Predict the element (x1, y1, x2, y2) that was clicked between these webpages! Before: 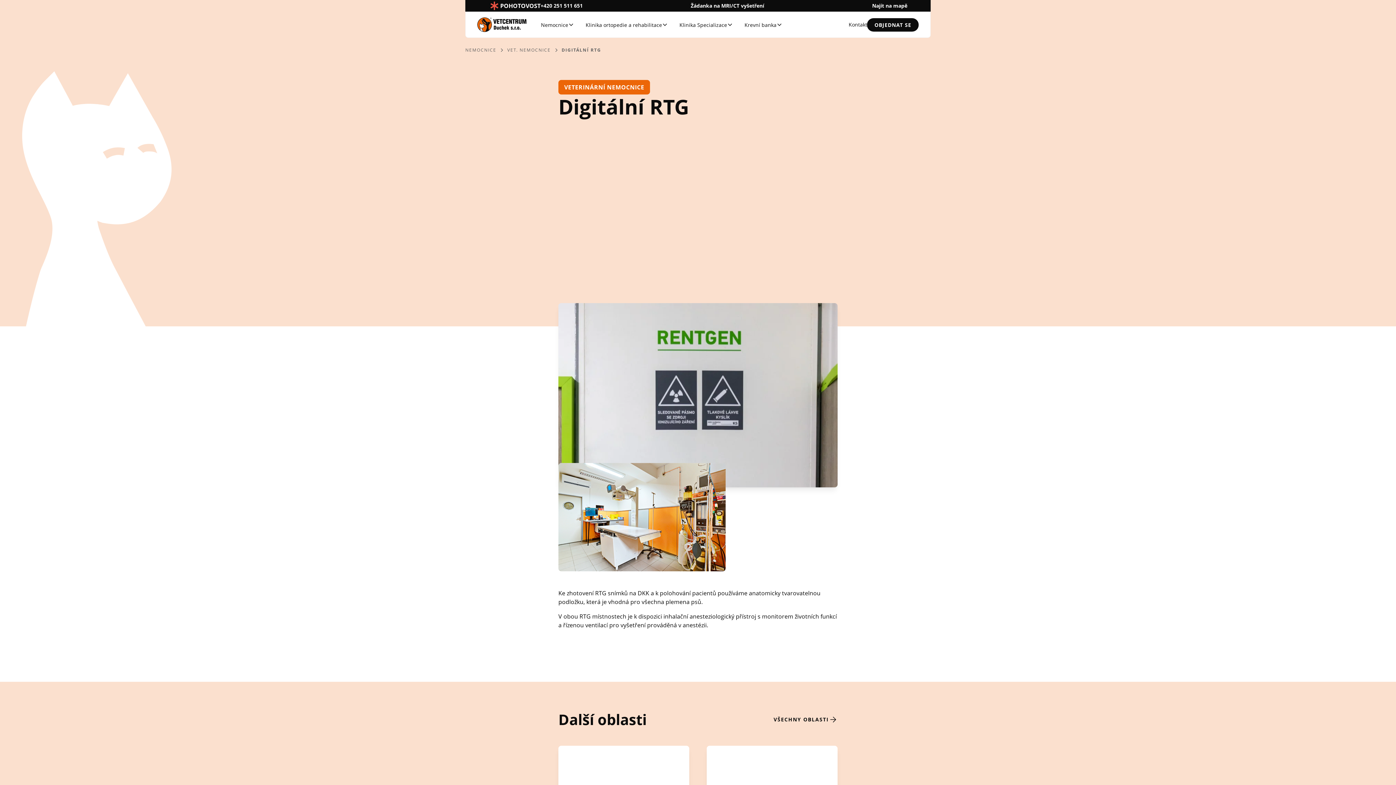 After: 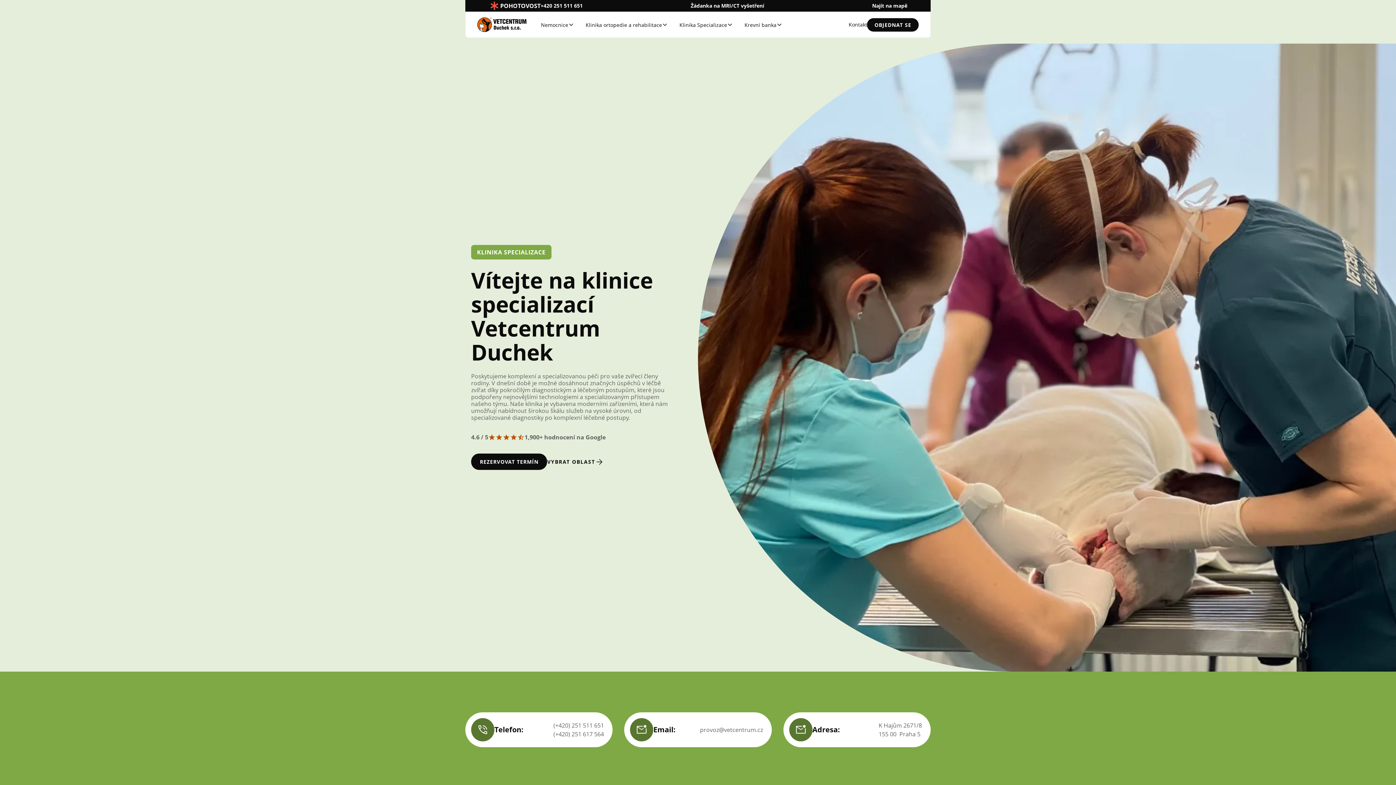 Action: label: Klinika Specializace bbox: (673, 12, 738, 37)